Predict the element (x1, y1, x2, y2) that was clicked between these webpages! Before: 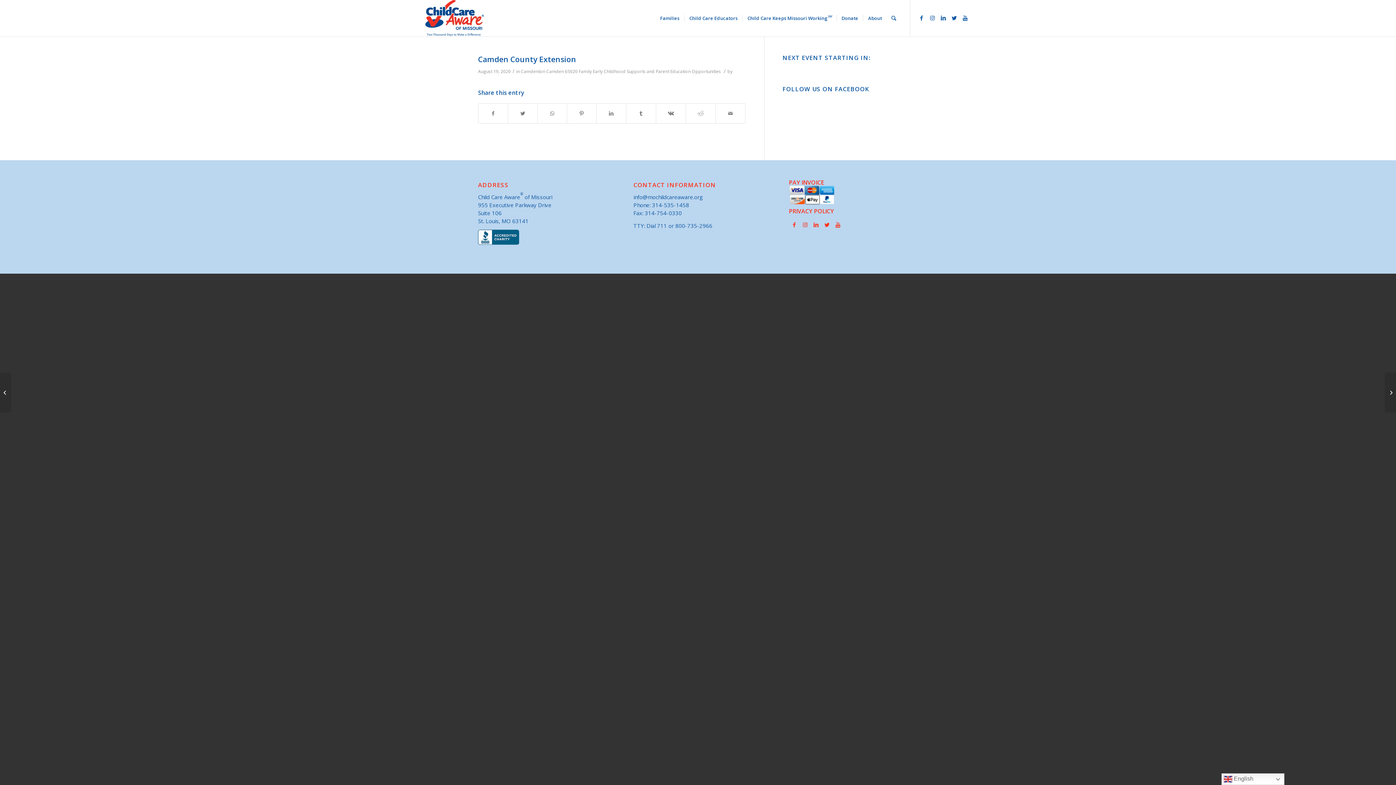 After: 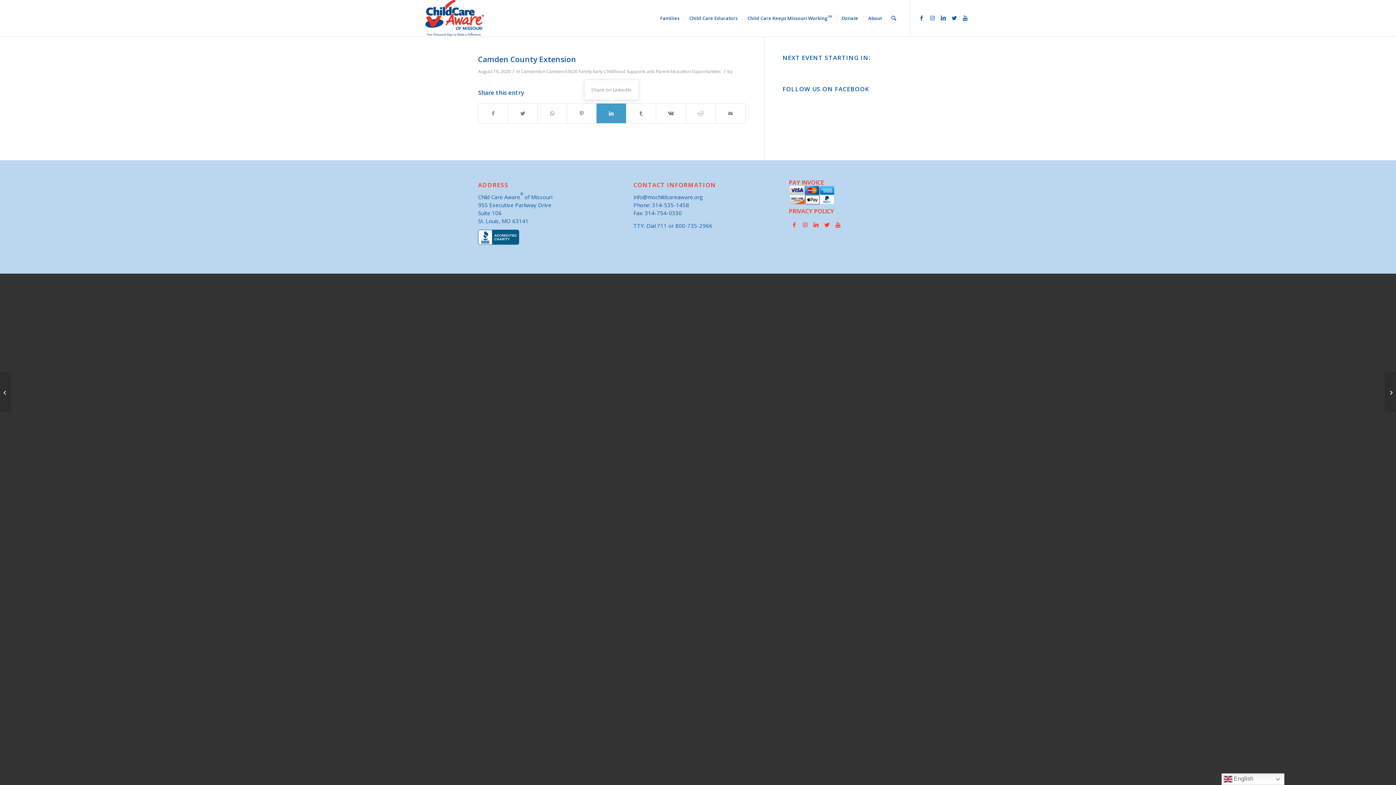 Action: bbox: (596, 103, 626, 123) label: Share on LinkedIn